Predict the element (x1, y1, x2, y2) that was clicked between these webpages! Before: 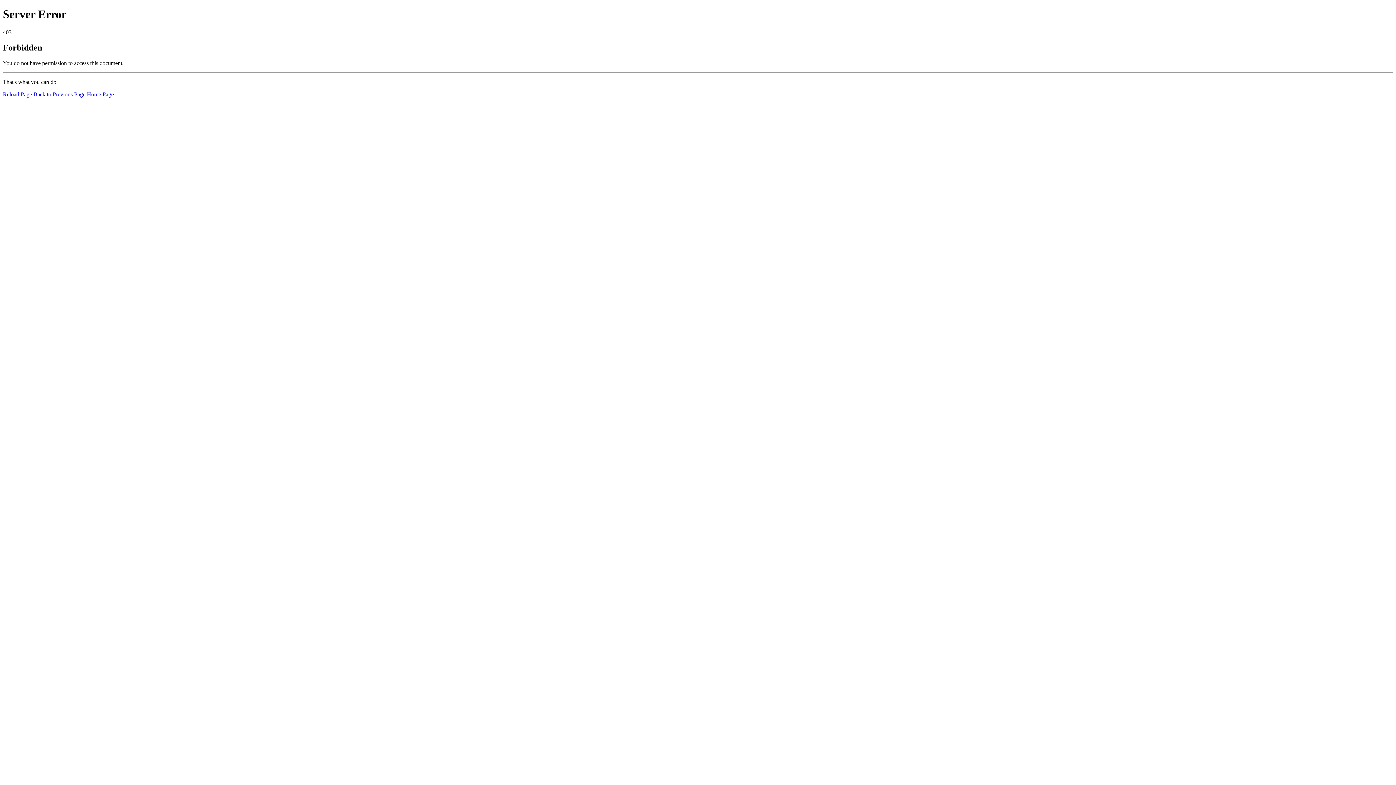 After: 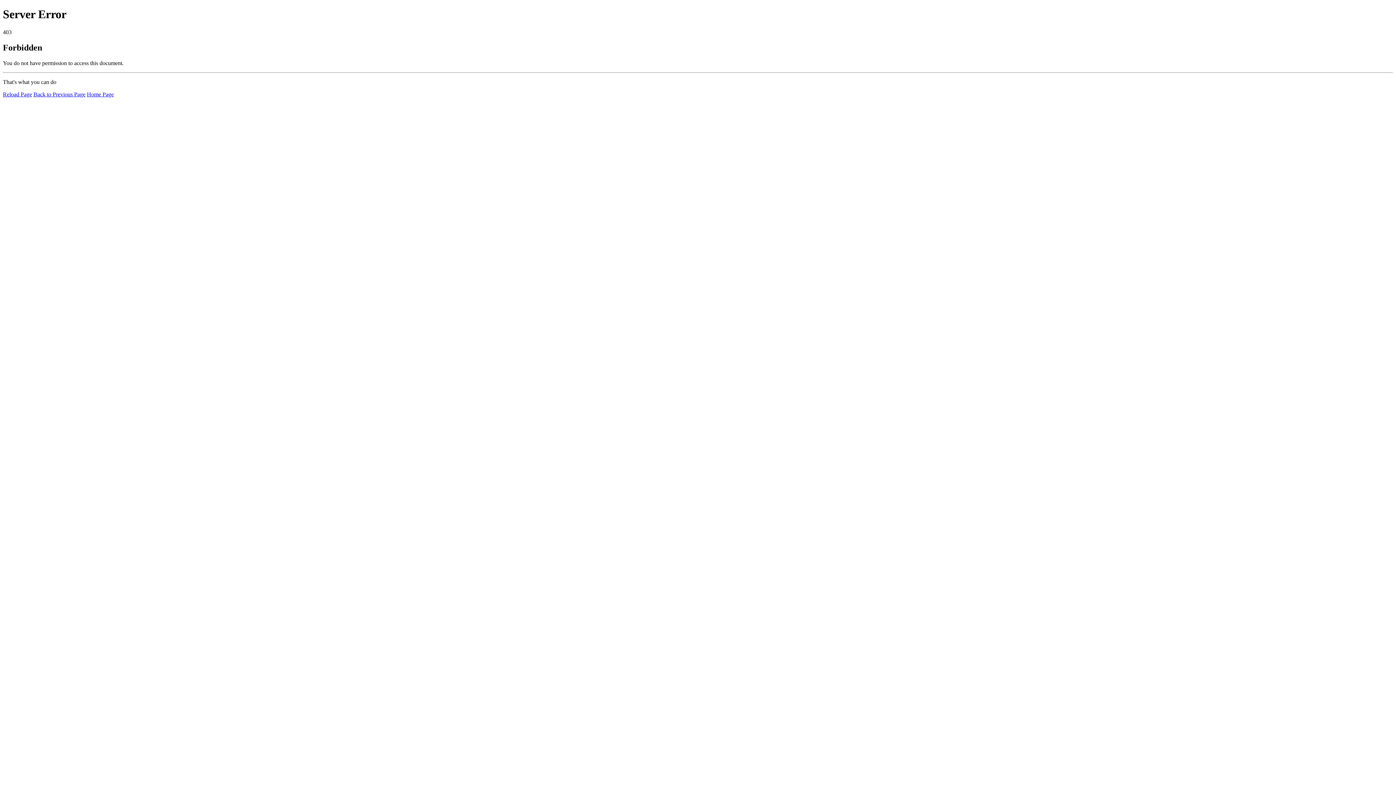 Action: bbox: (2, 91, 32, 97) label: Reload Page